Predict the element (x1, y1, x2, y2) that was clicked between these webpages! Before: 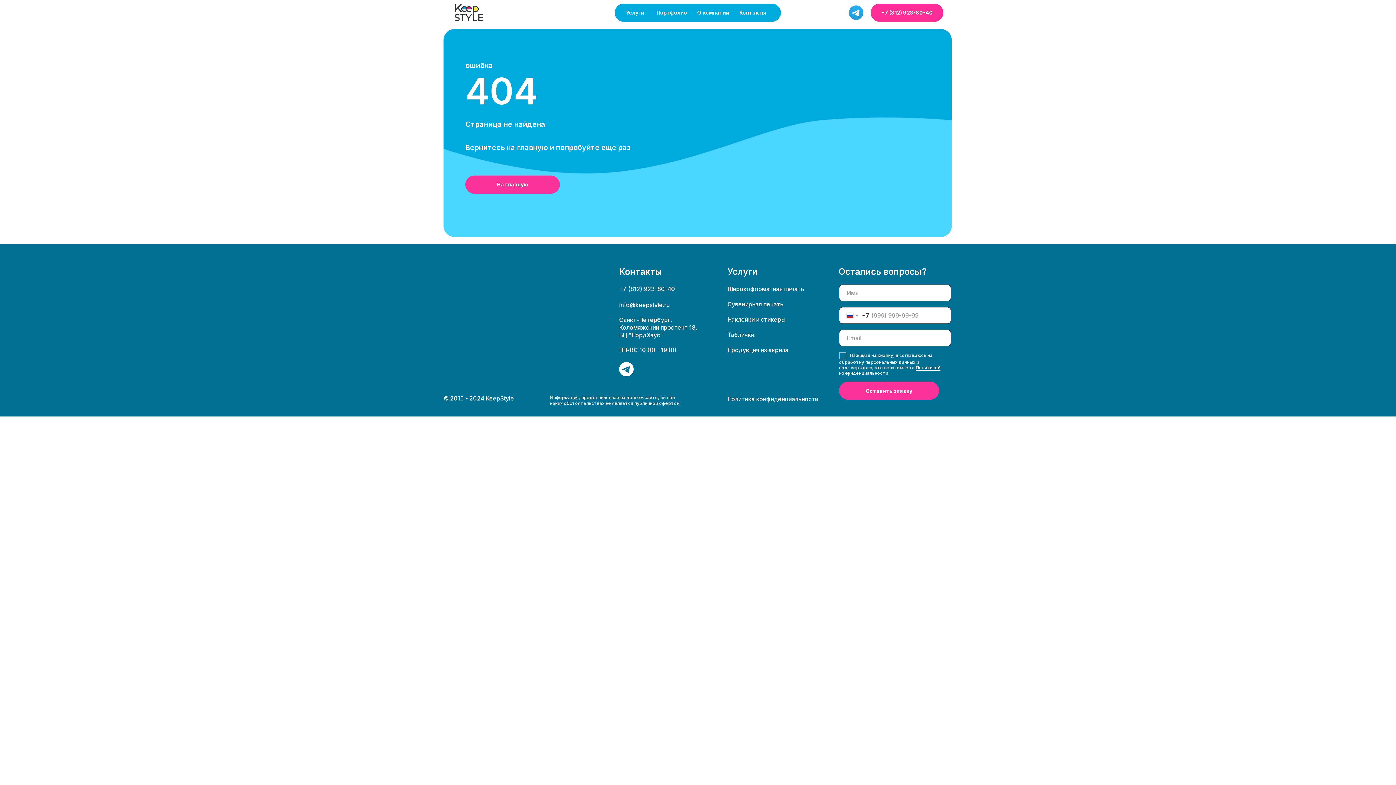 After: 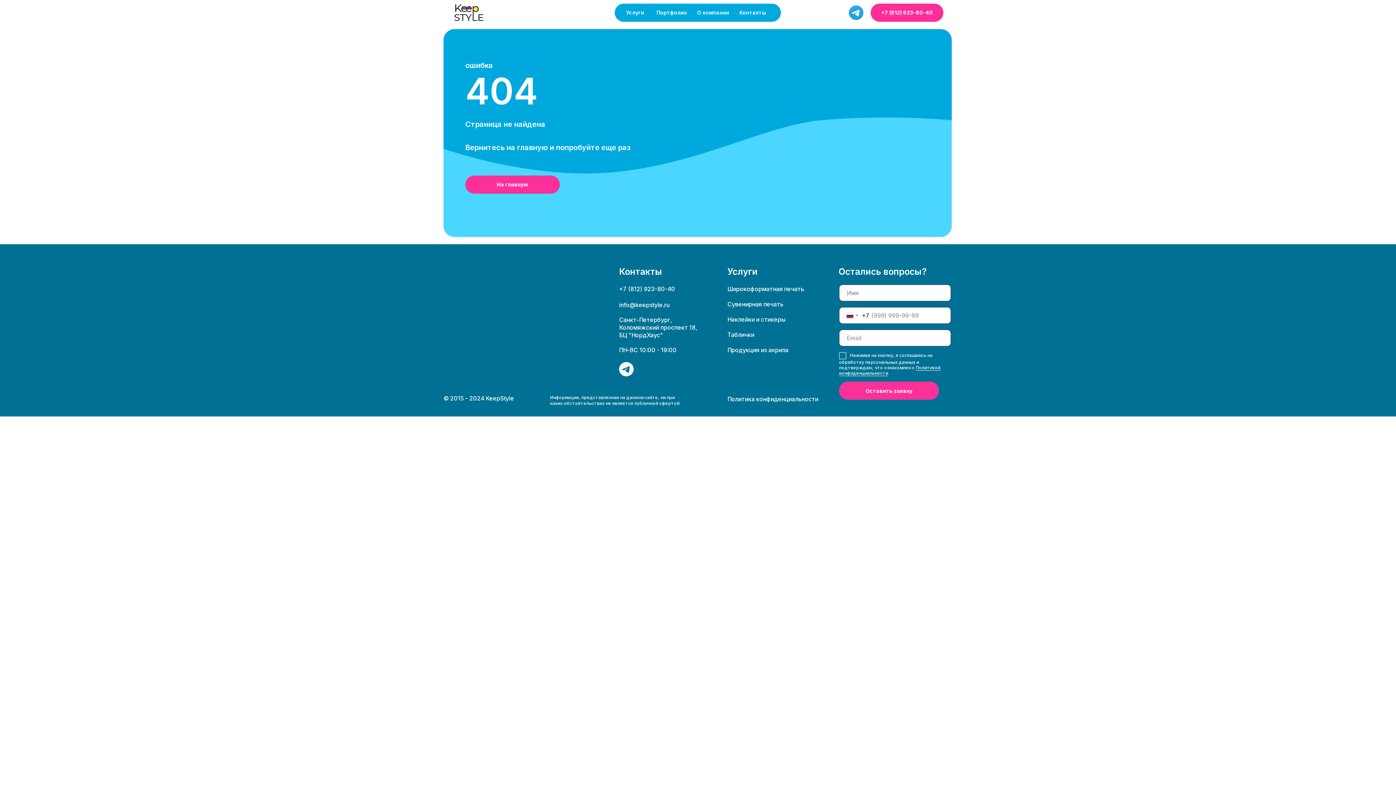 Action: bbox: (619, 361, 633, 376)